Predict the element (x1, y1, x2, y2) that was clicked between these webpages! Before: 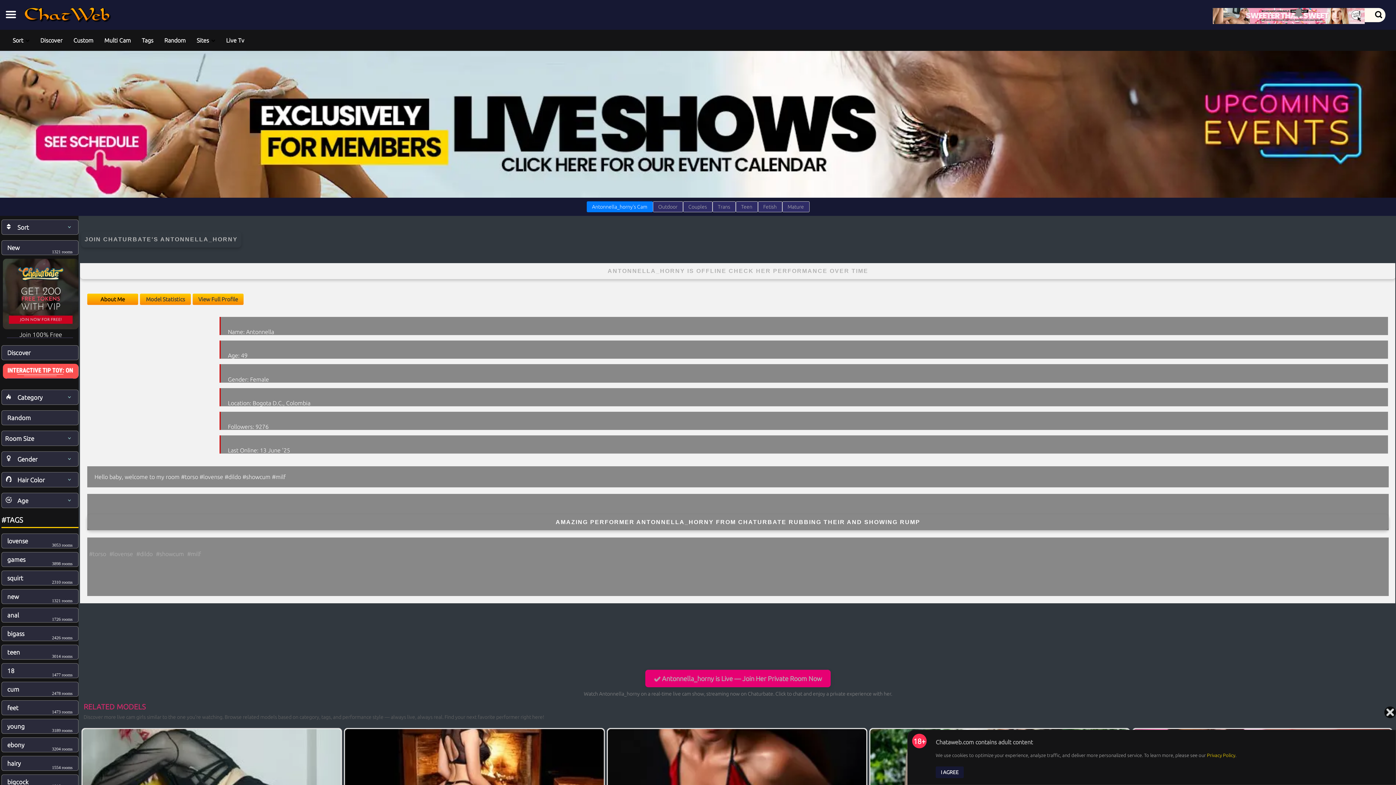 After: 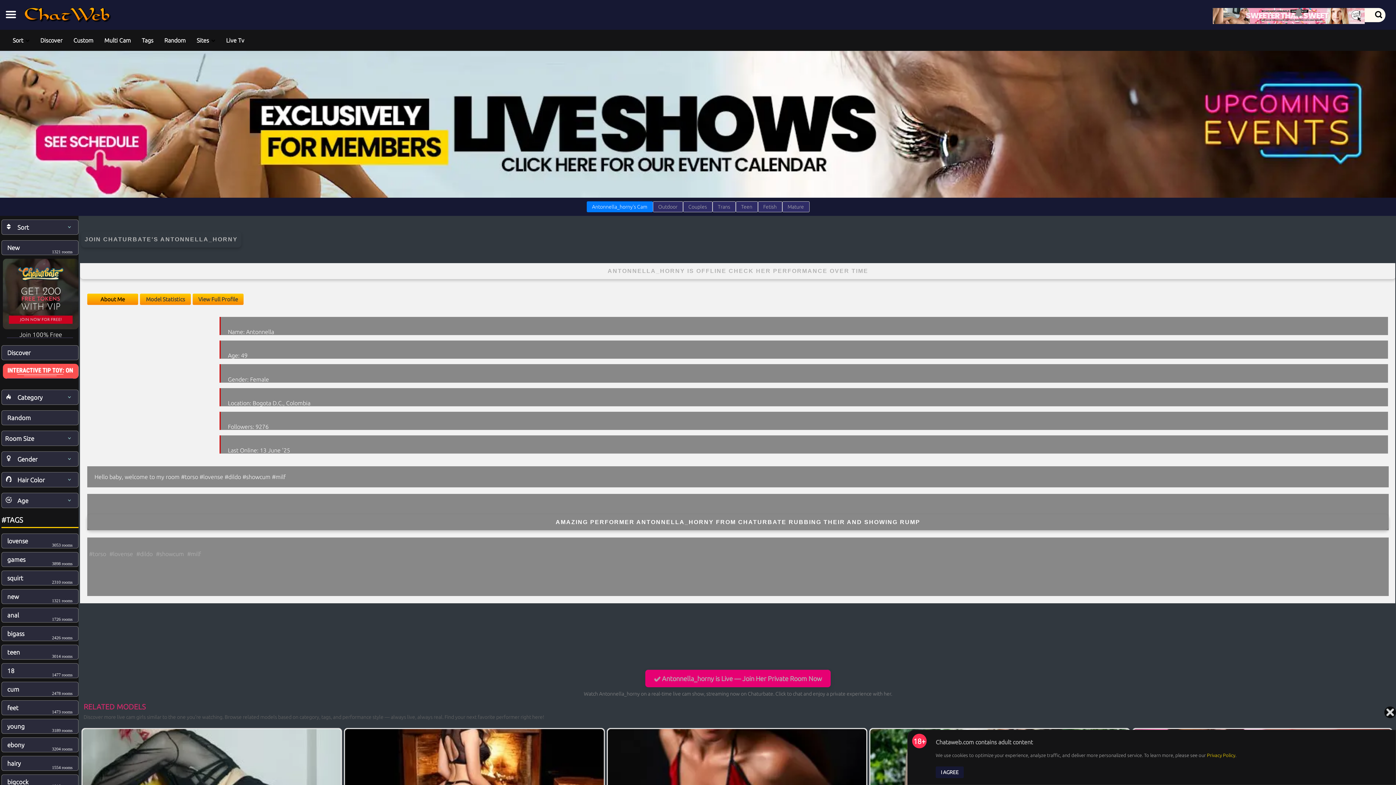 Action: bbox: (87, 293, 138, 305) label: About Me